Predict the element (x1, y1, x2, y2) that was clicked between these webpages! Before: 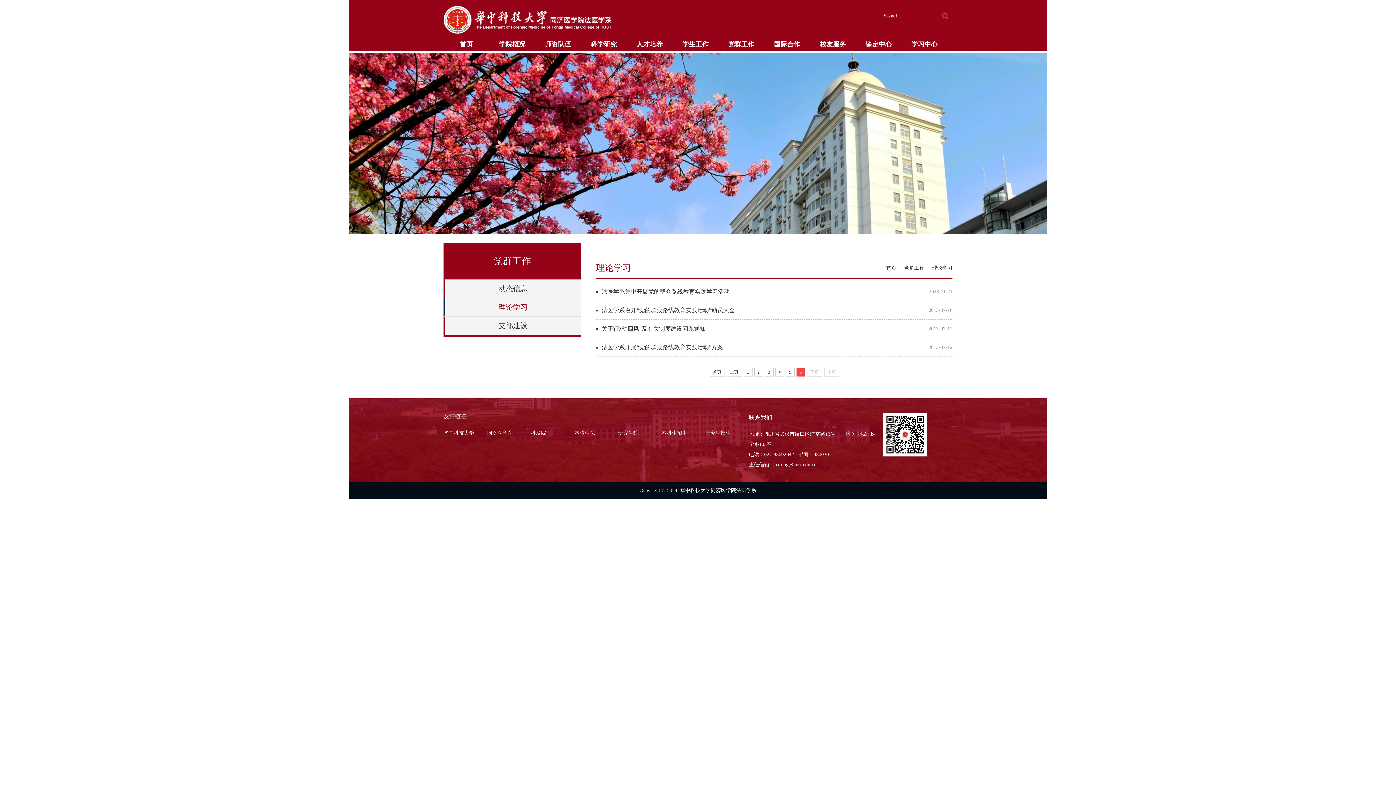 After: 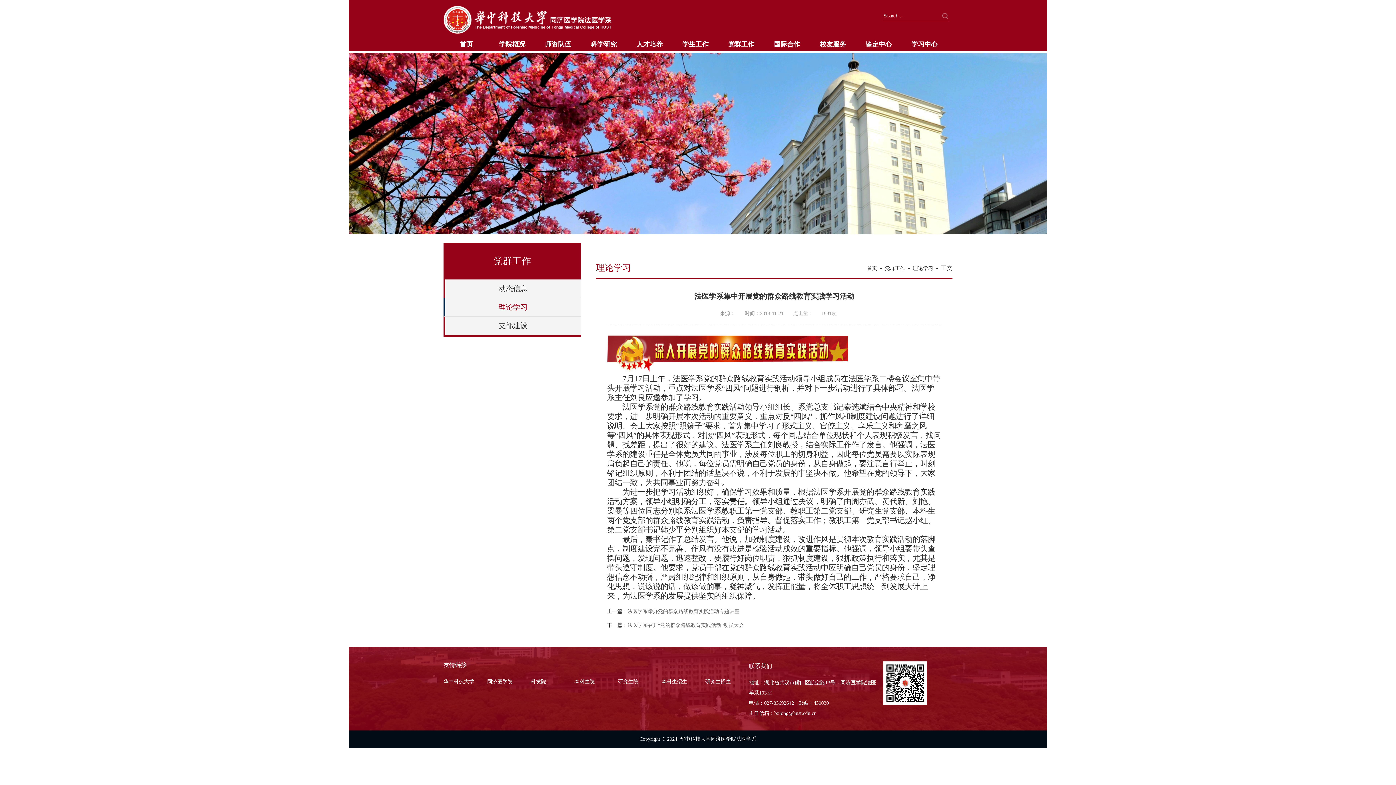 Action: label: 法医学系集中开展党的群众路线教育实践学习活动 bbox: (596, 282, 881, 301)